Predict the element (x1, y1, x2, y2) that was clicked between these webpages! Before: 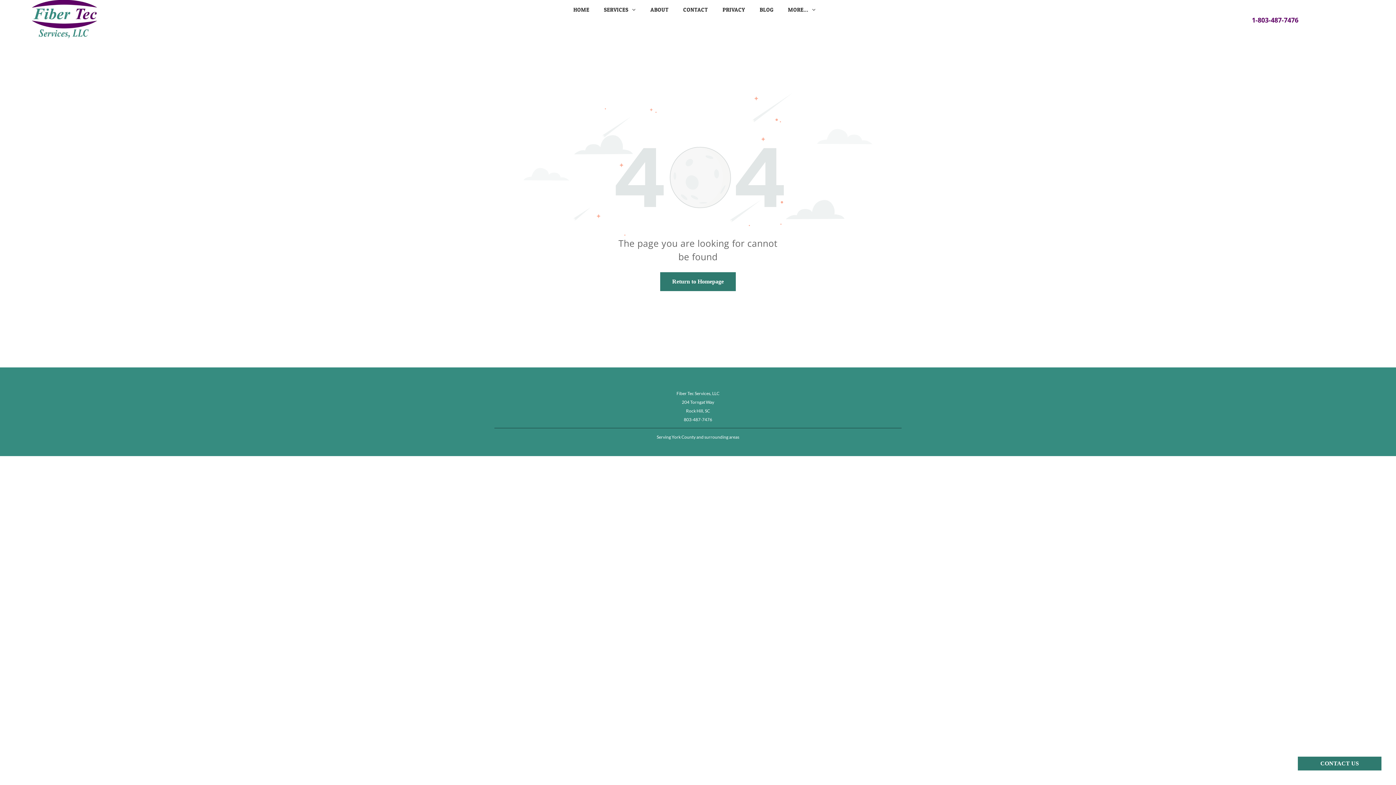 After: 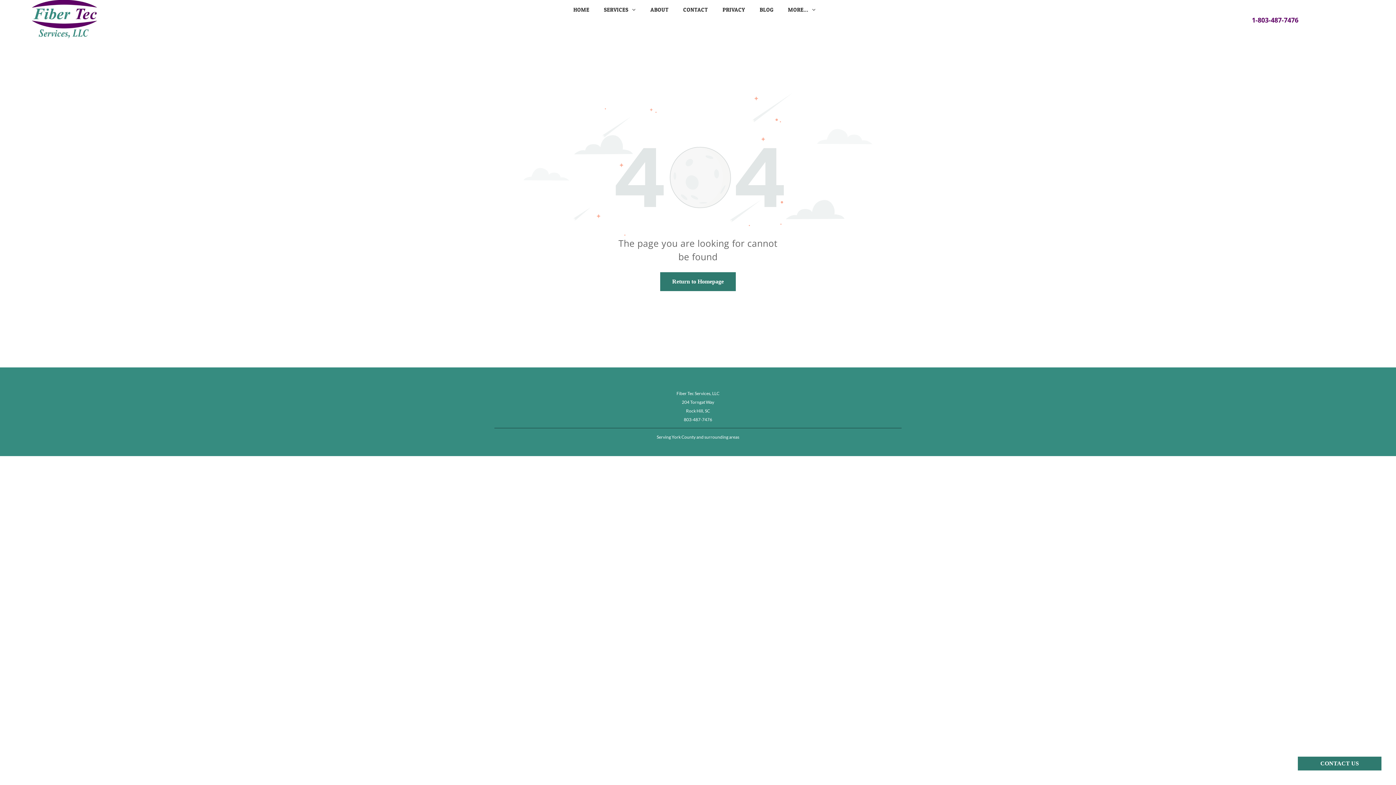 Action: bbox: (523, 93, 872, 100)